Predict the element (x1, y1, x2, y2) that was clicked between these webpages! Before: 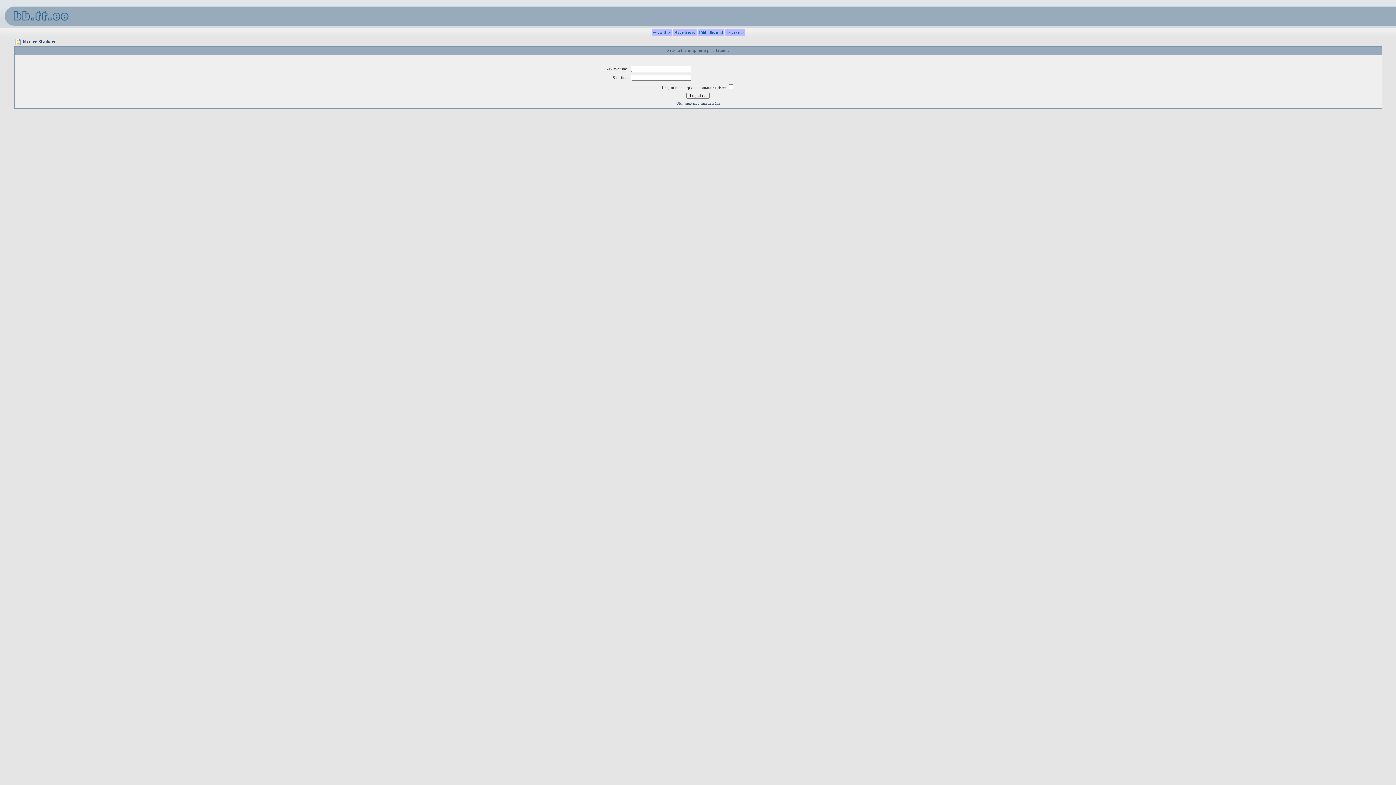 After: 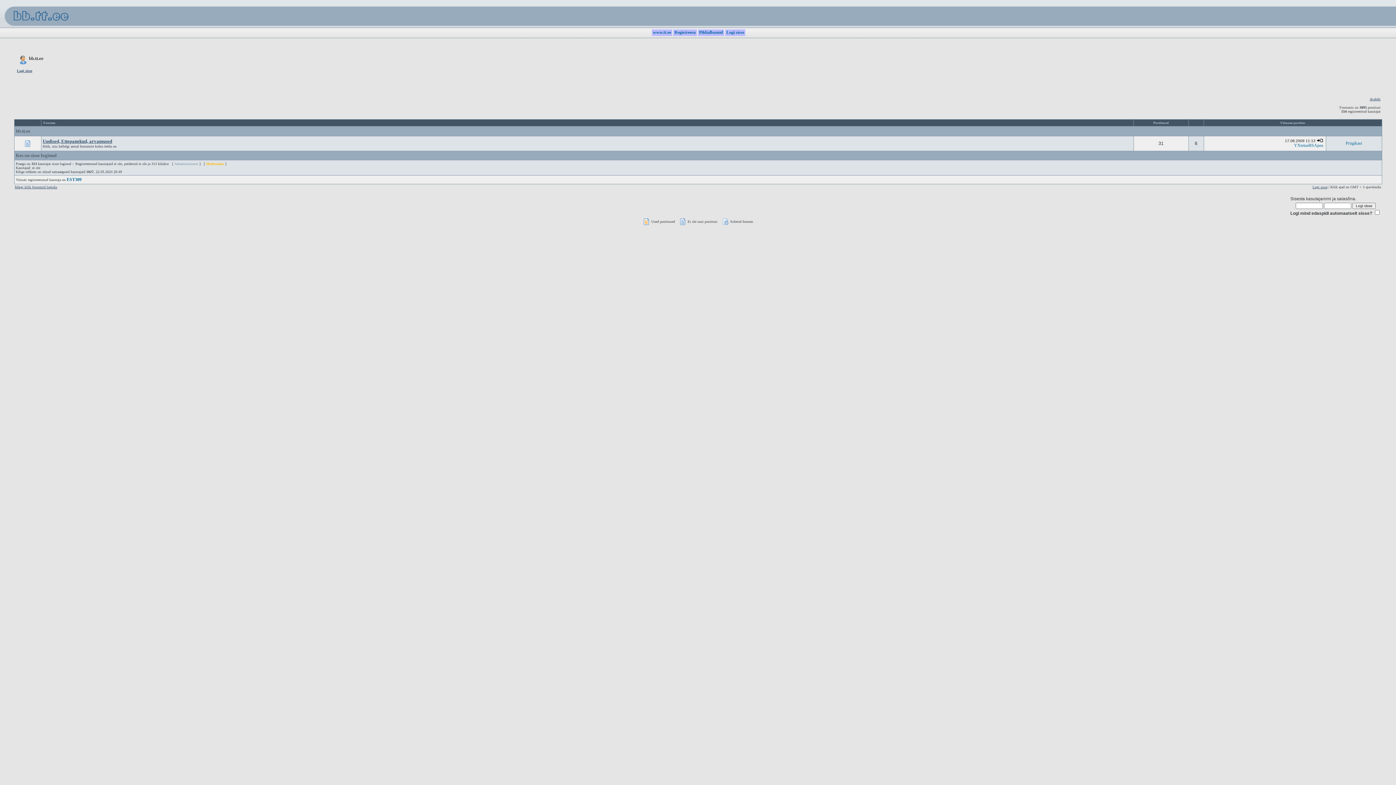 Action: bbox: (0, 23, 72, 28)